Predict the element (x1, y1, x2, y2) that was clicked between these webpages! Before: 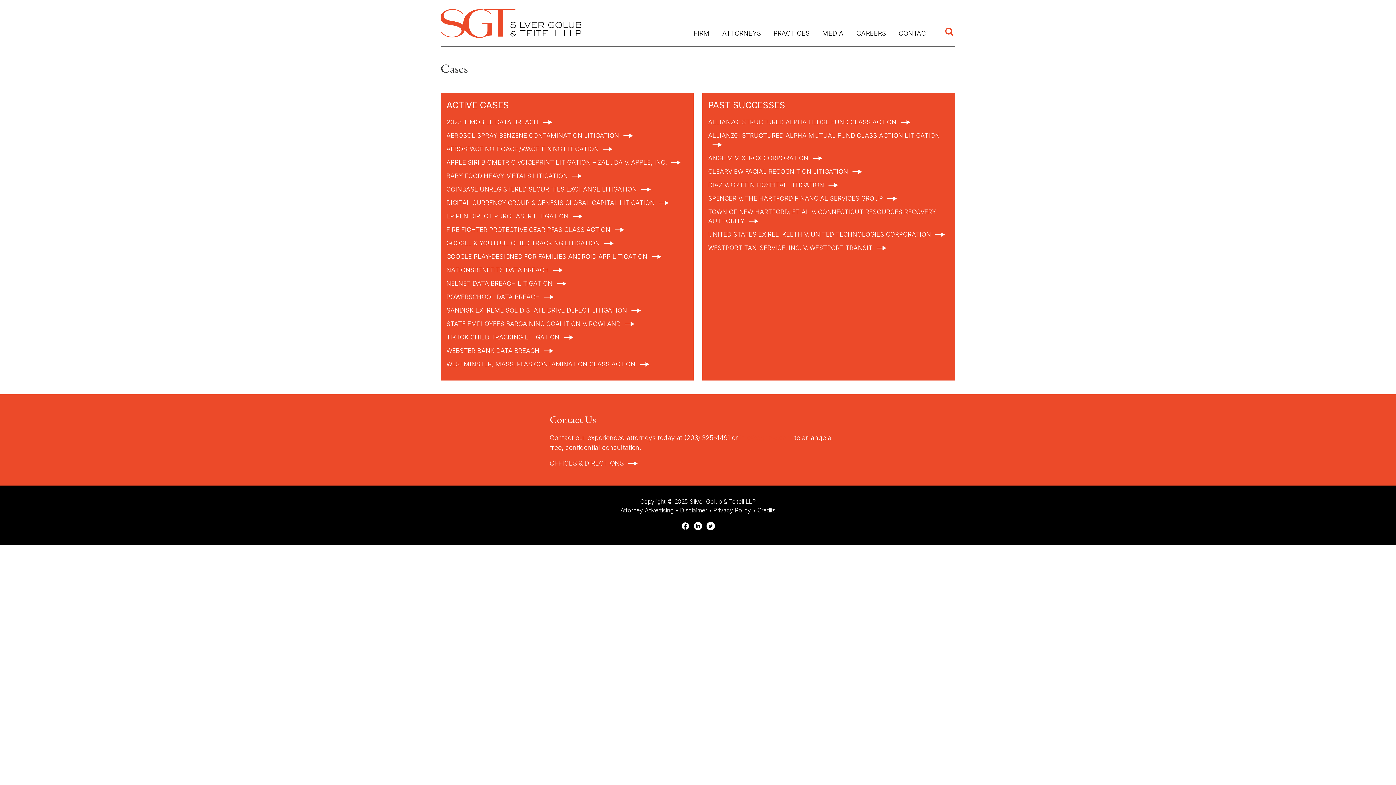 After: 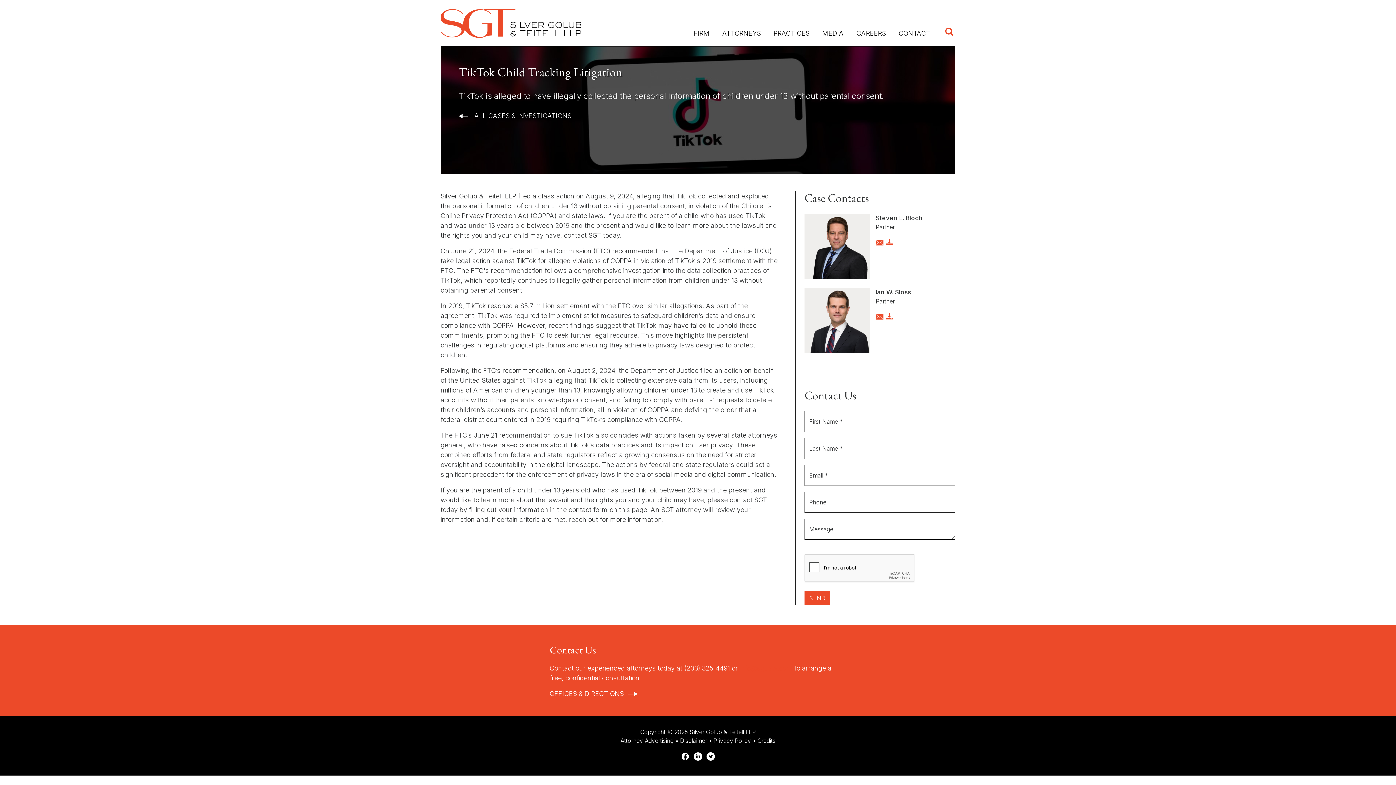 Action: label: TIKTOK CHILD TRACKING LITIGATION bbox: (446, 333, 573, 341)